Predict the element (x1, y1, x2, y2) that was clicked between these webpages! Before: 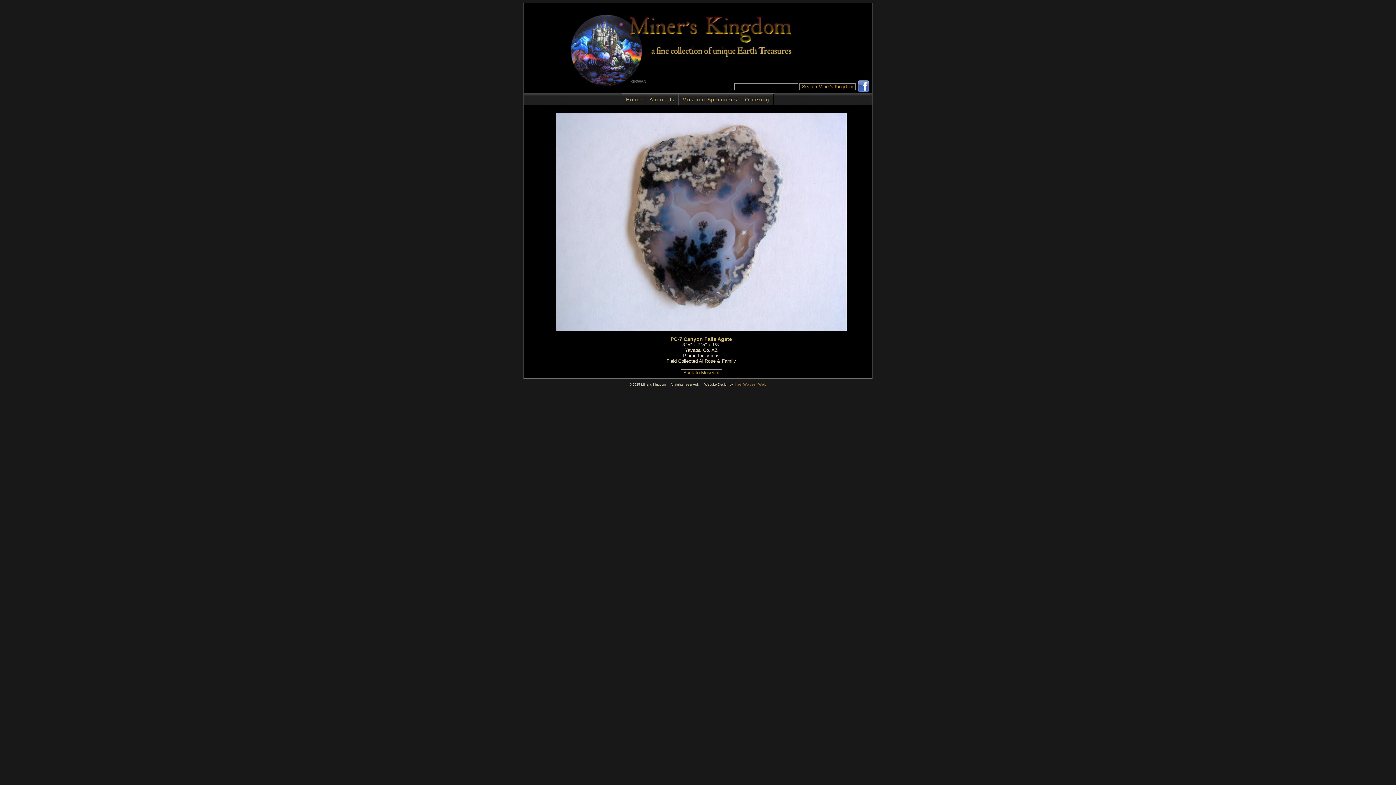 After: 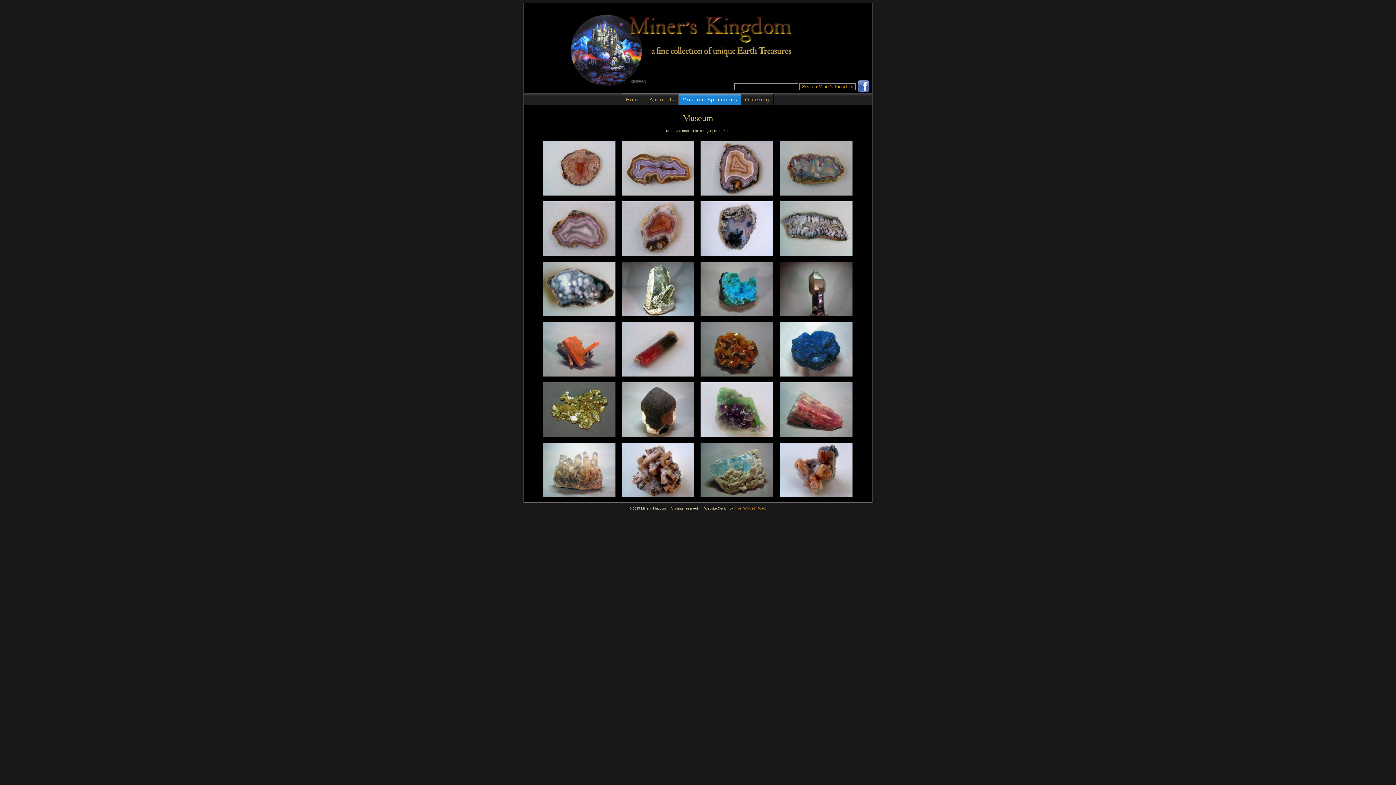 Action: label: Museum Specimens bbox: (678, 93, 741, 105)